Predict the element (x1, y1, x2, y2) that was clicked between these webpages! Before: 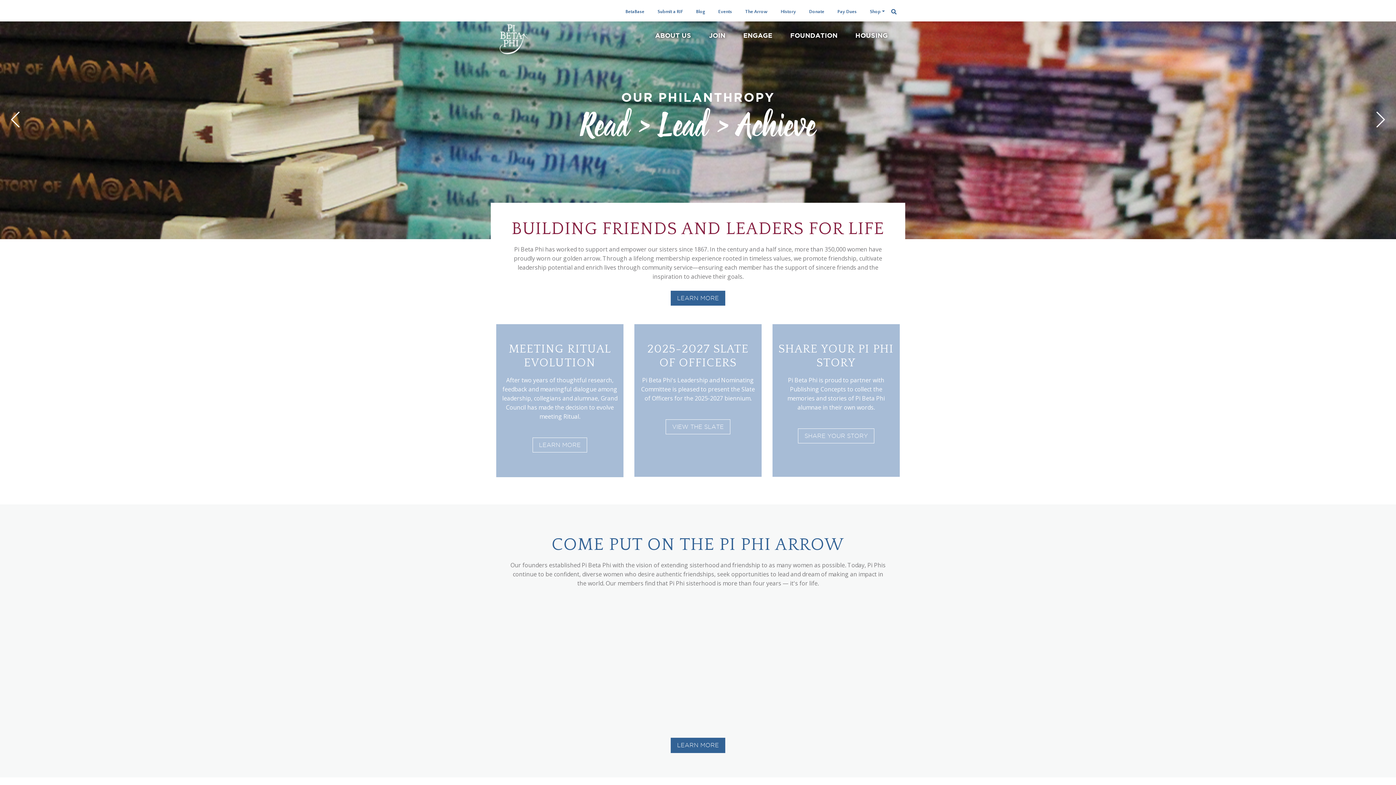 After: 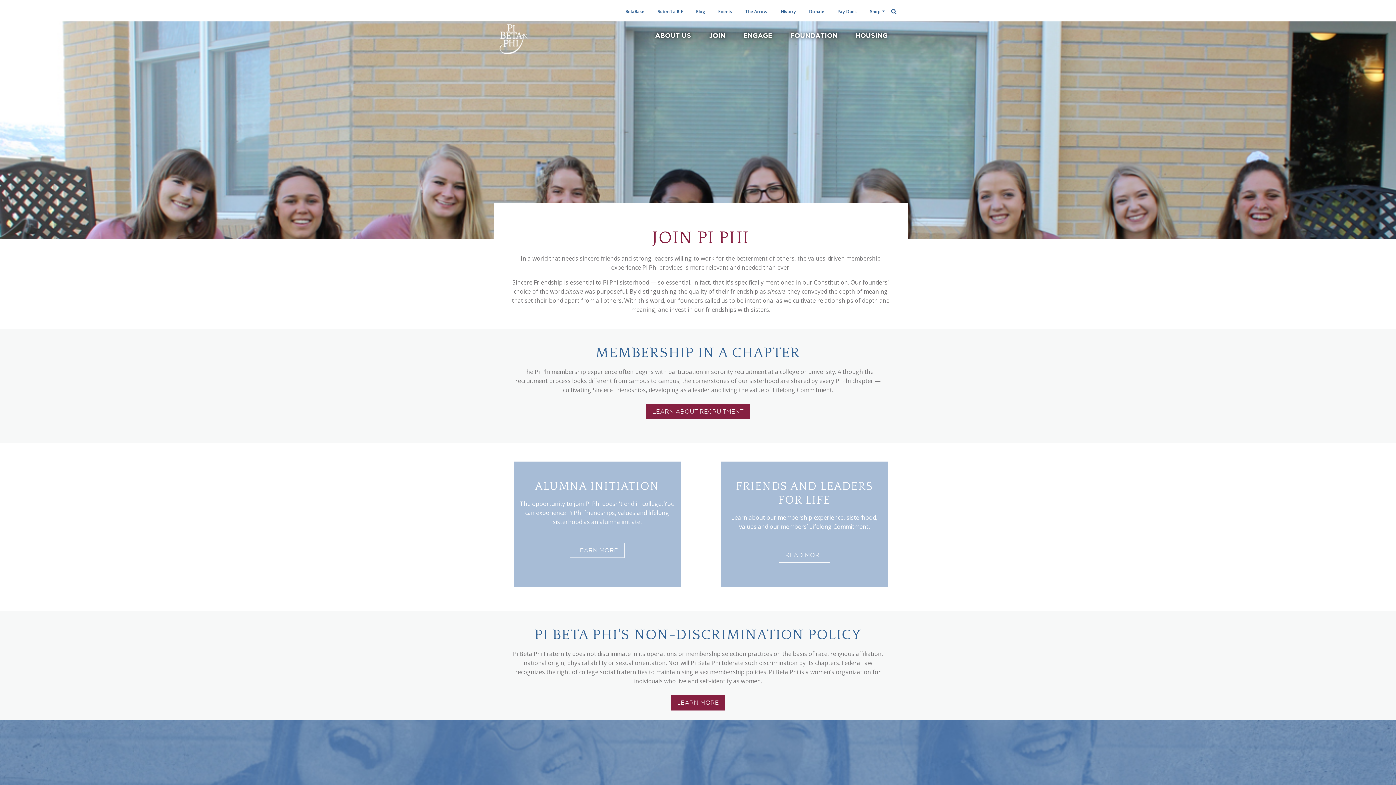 Action: bbox: (670, 738, 725, 753) label: LEARN MORE